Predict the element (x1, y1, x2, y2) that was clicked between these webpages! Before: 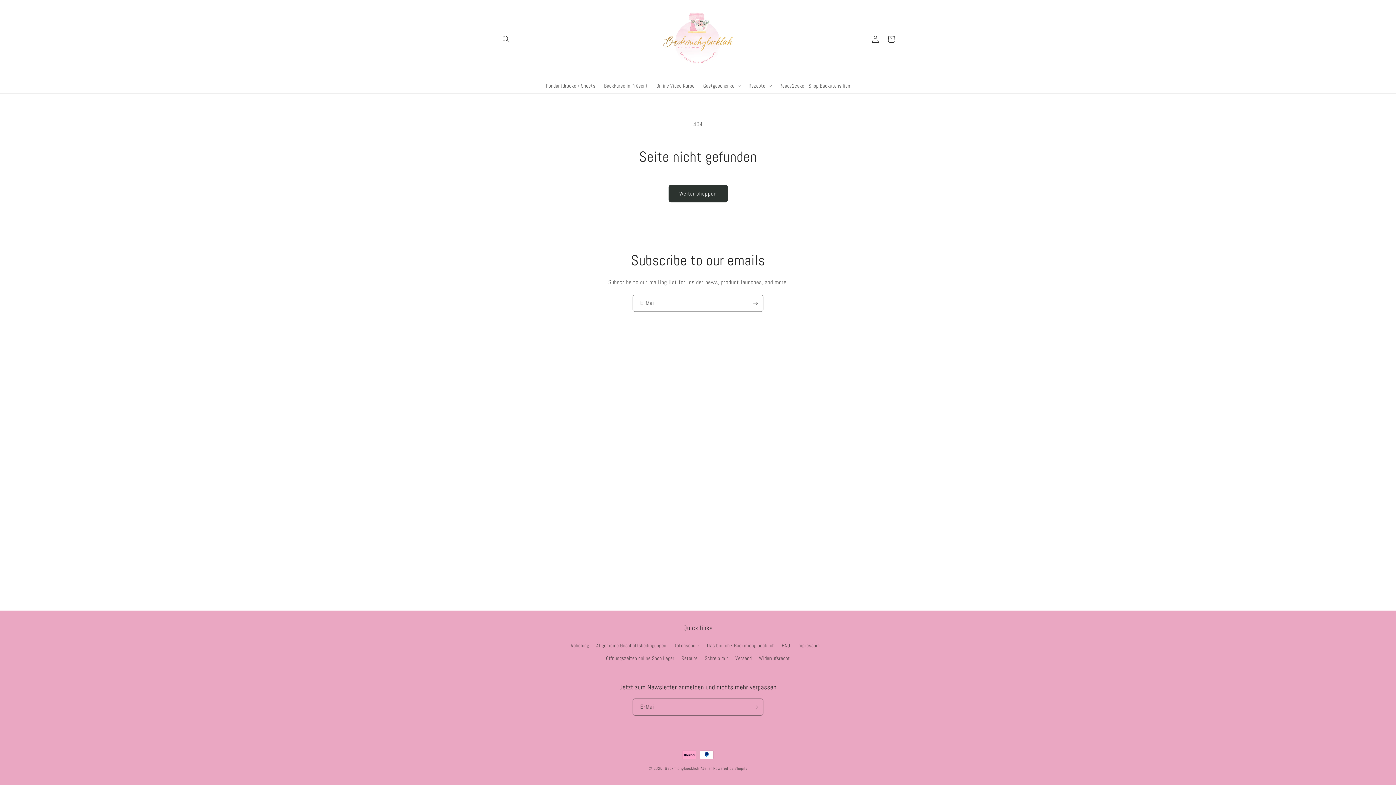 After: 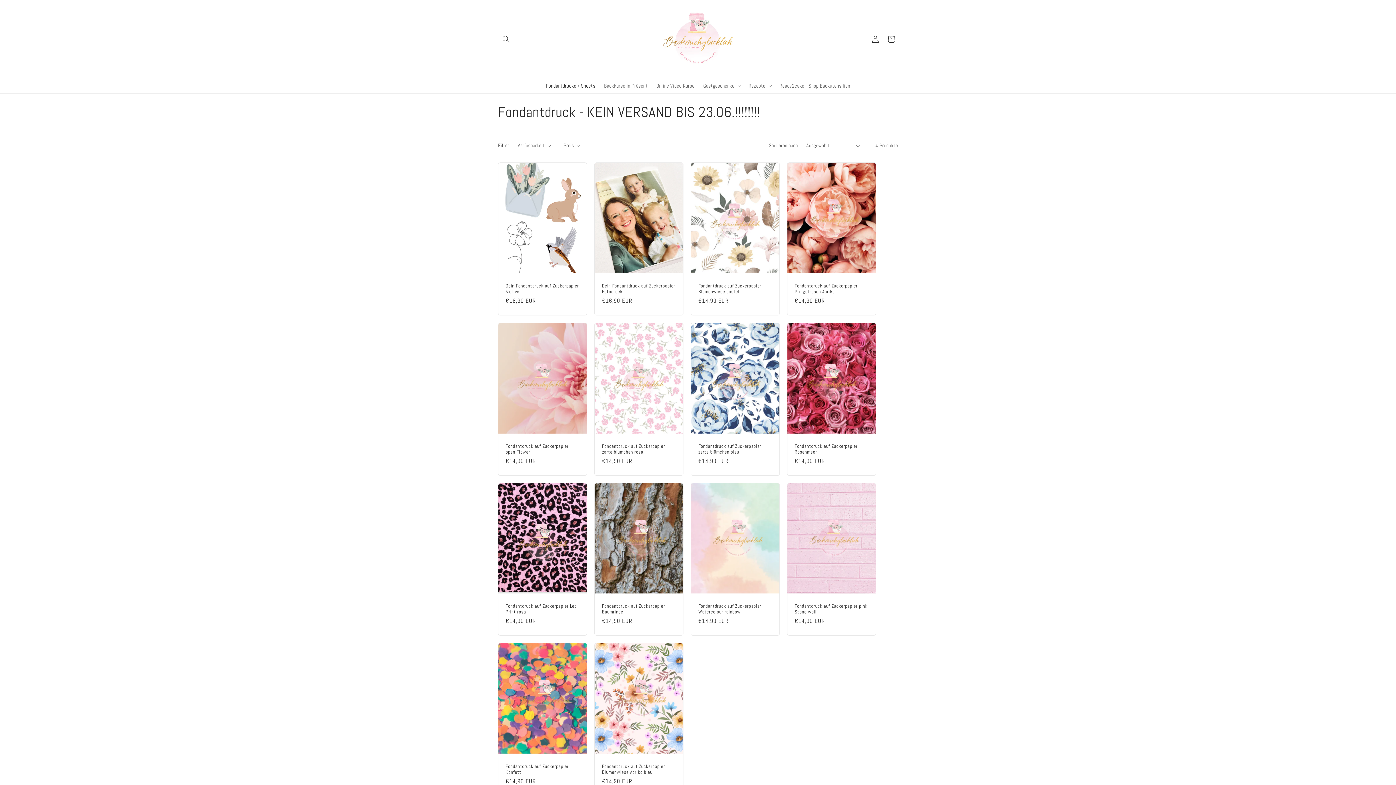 Action: label: Fondantdrucke / Sheets bbox: (541, 78, 599, 93)